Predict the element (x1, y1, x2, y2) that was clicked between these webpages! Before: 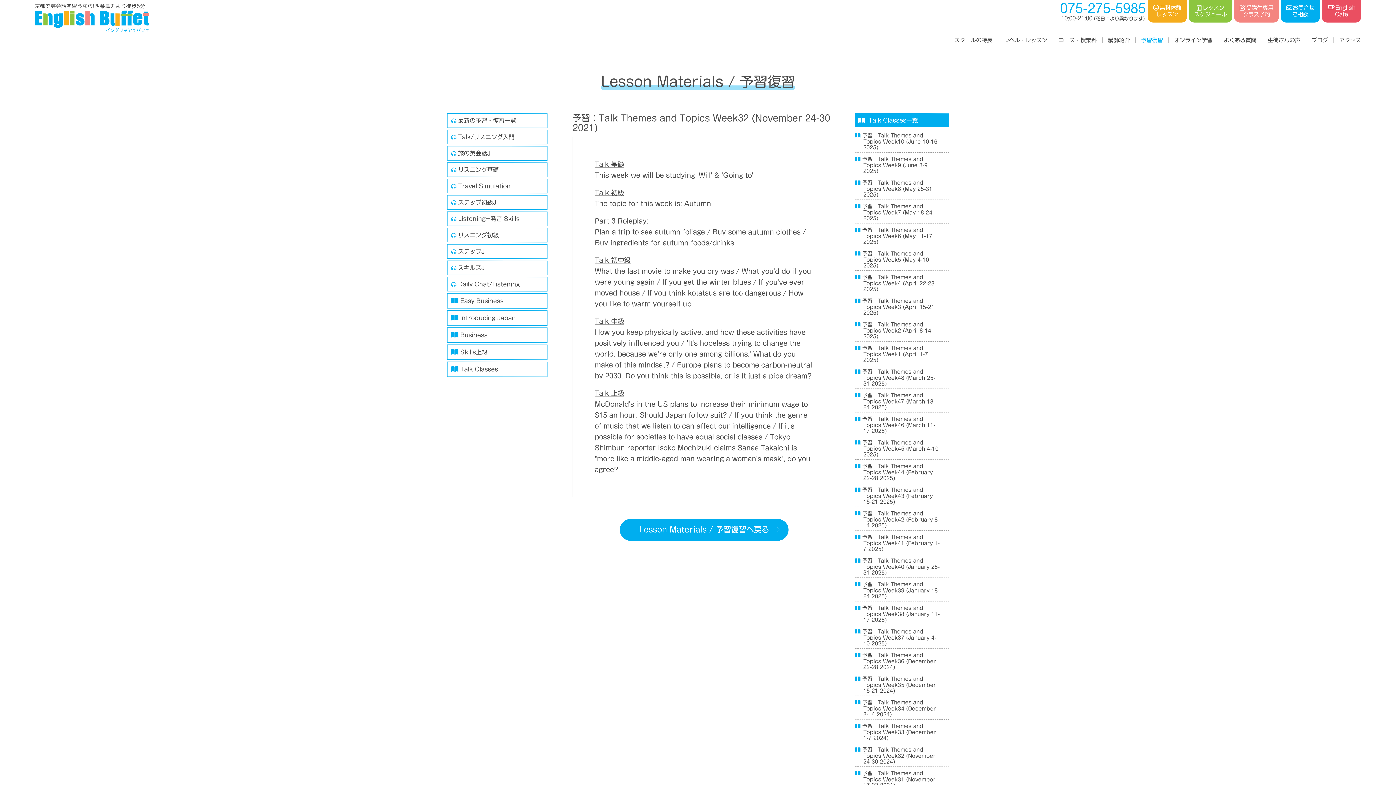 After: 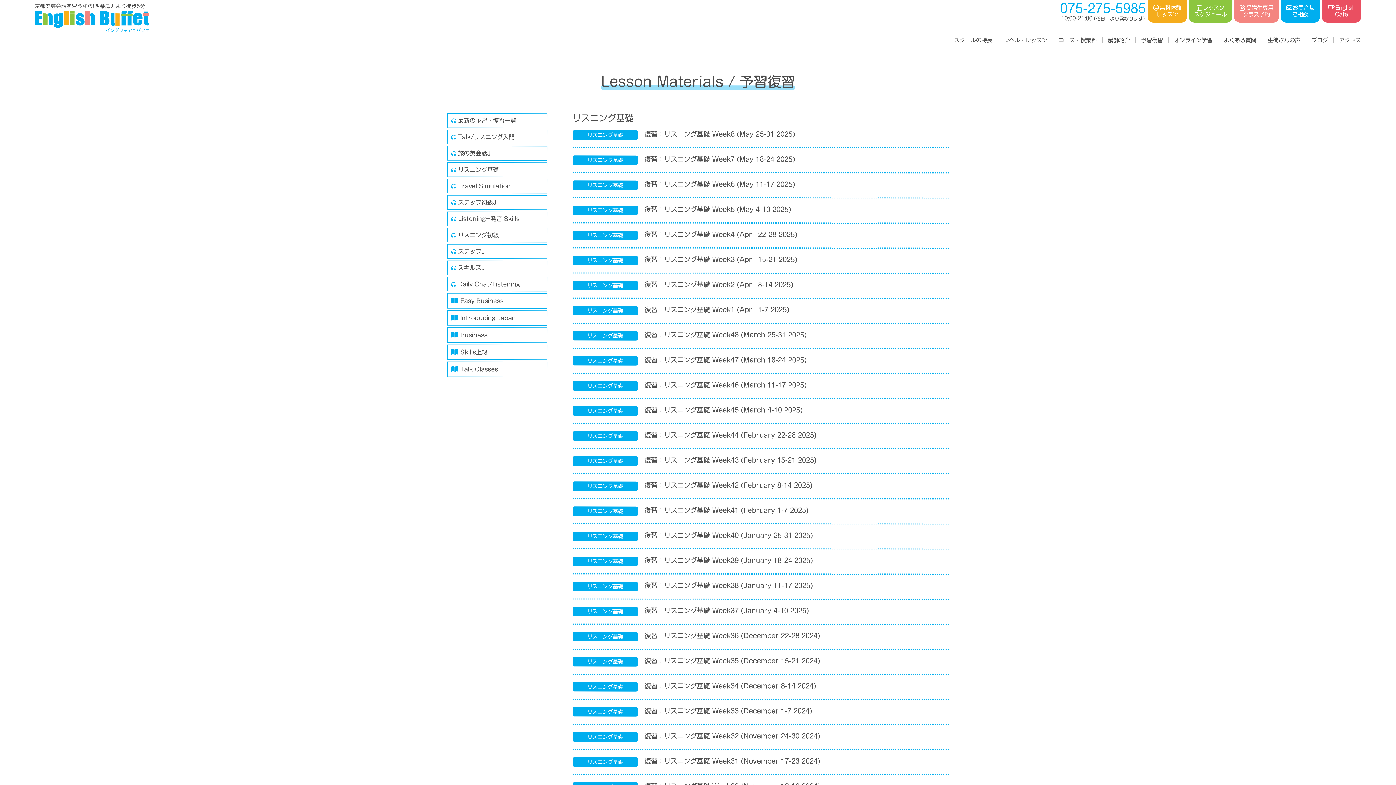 Action: bbox: (447, 162, 547, 177) label: リスニング基礎